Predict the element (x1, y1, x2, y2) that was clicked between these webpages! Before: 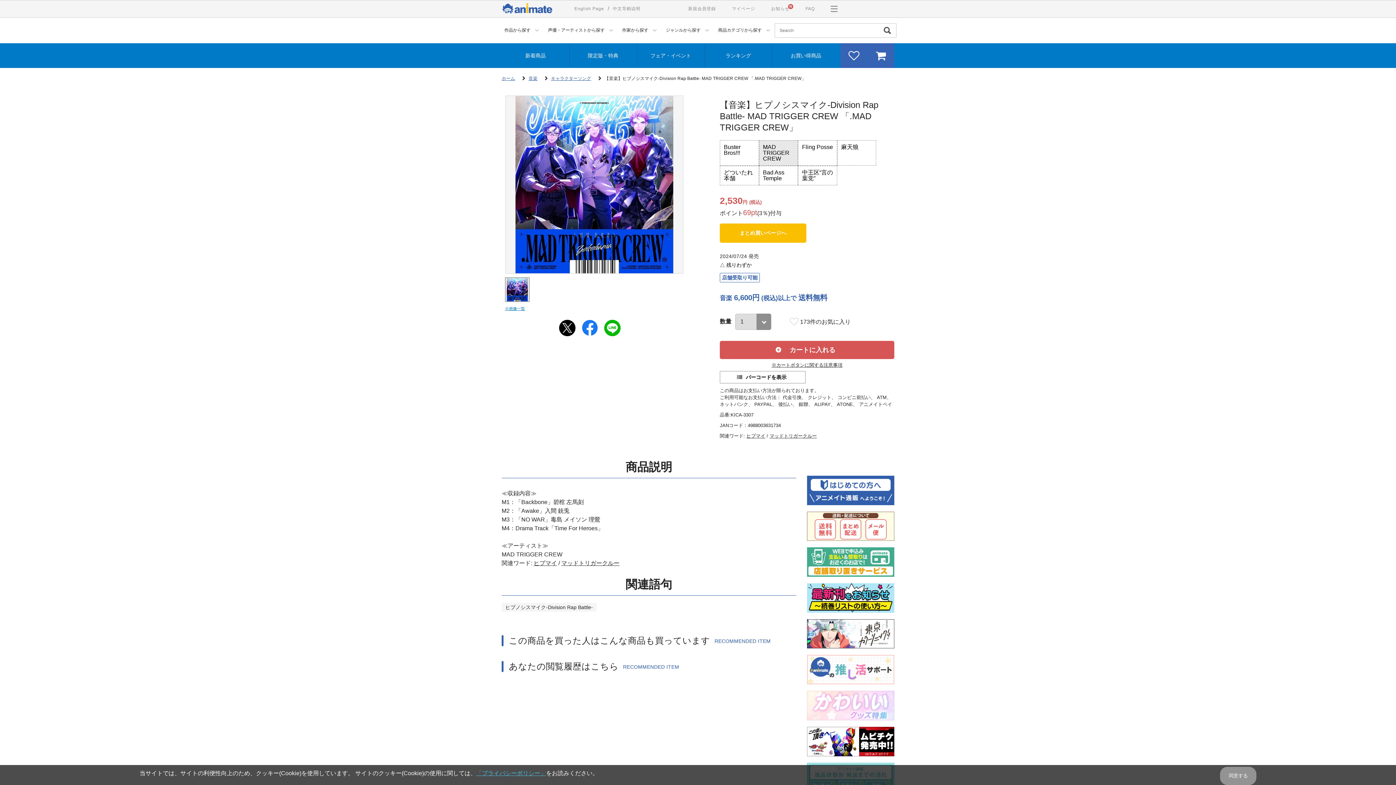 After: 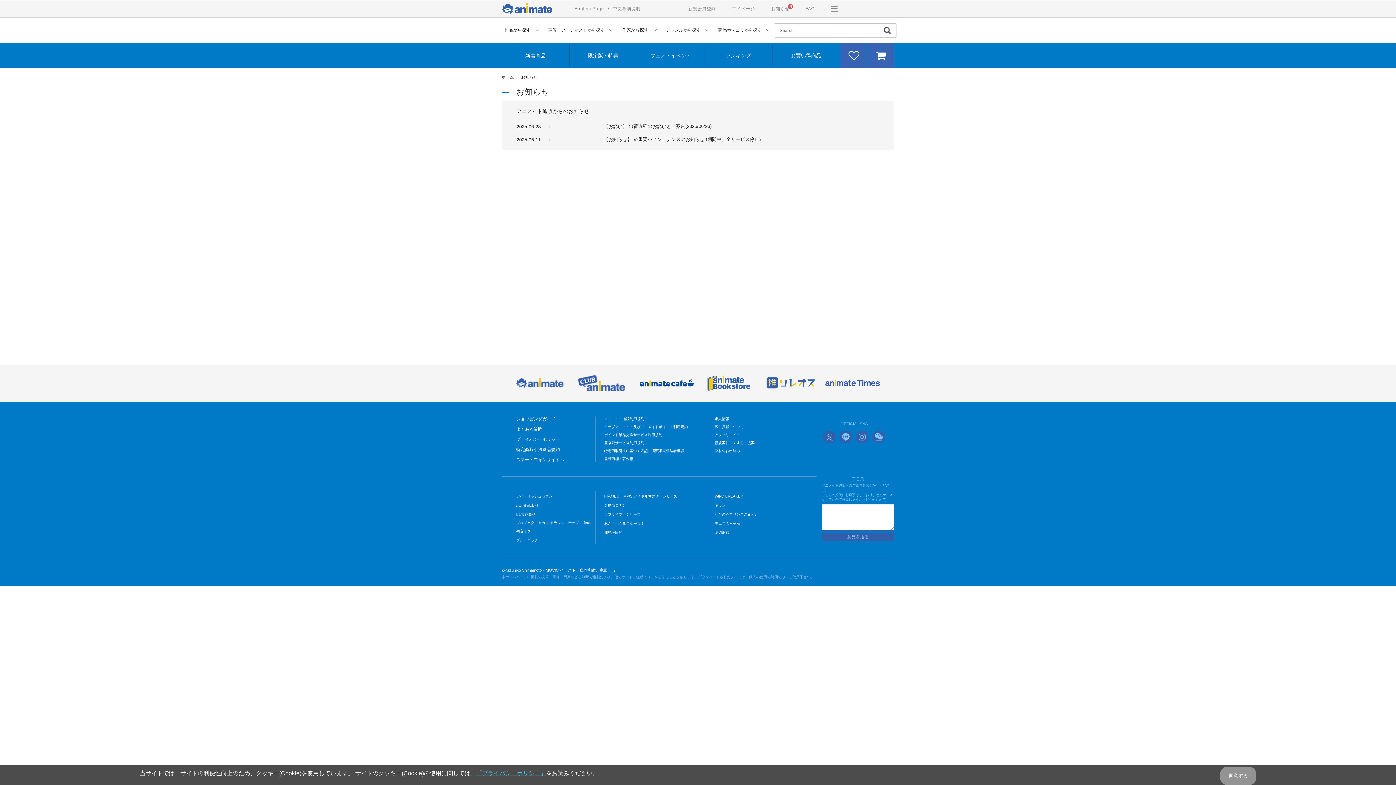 Action: label: お知らせ bbox: (763, 0, 797, 17)